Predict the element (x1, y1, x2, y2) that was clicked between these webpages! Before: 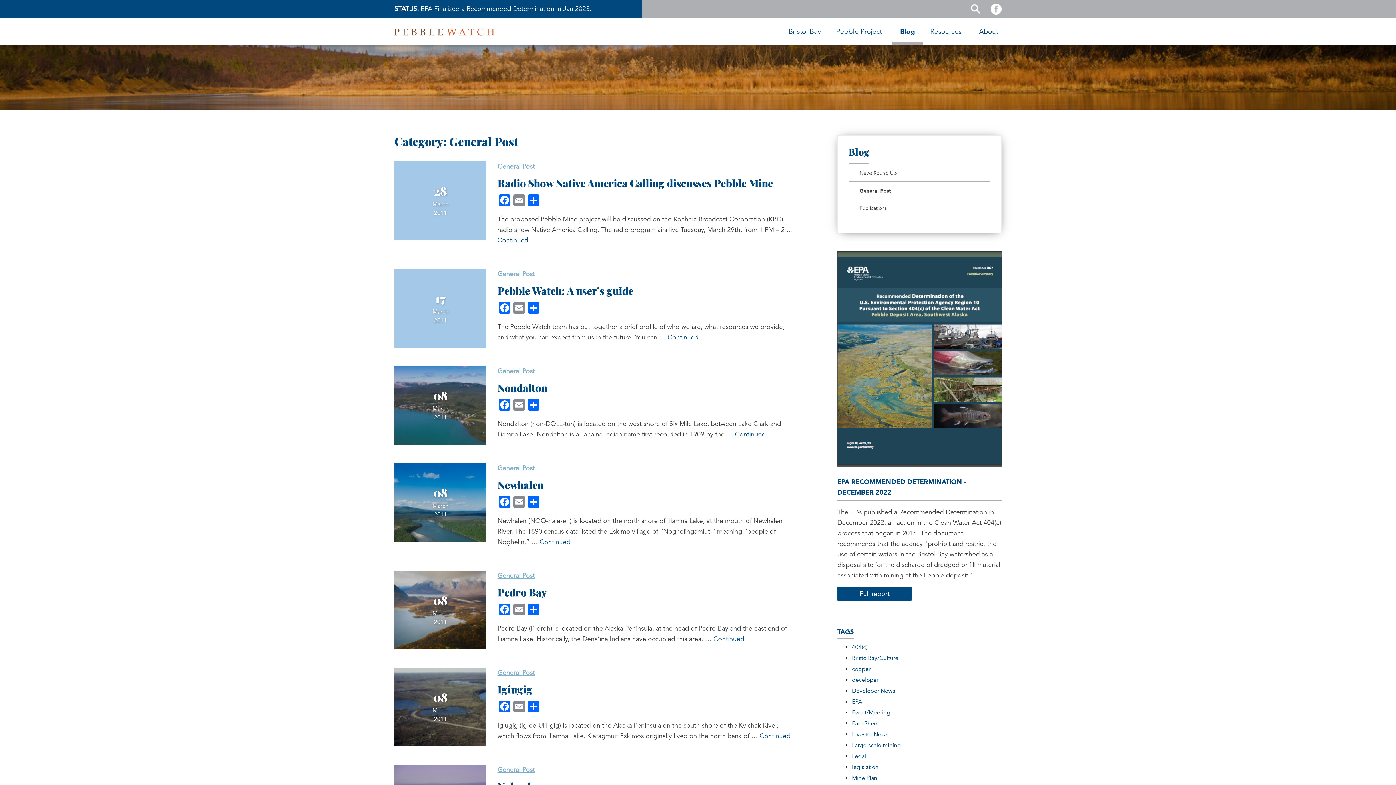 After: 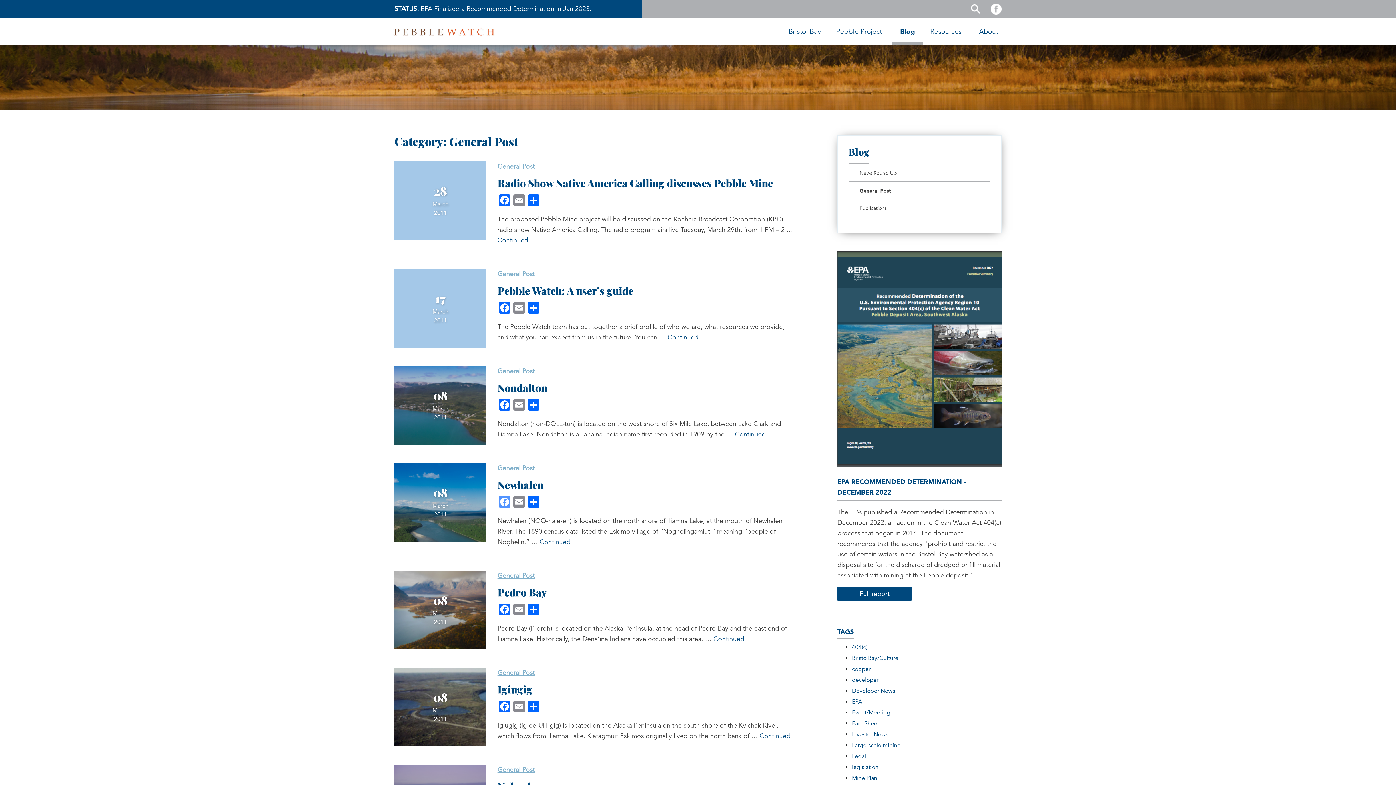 Action: bbox: (497, 496, 512, 510) label: Facebook